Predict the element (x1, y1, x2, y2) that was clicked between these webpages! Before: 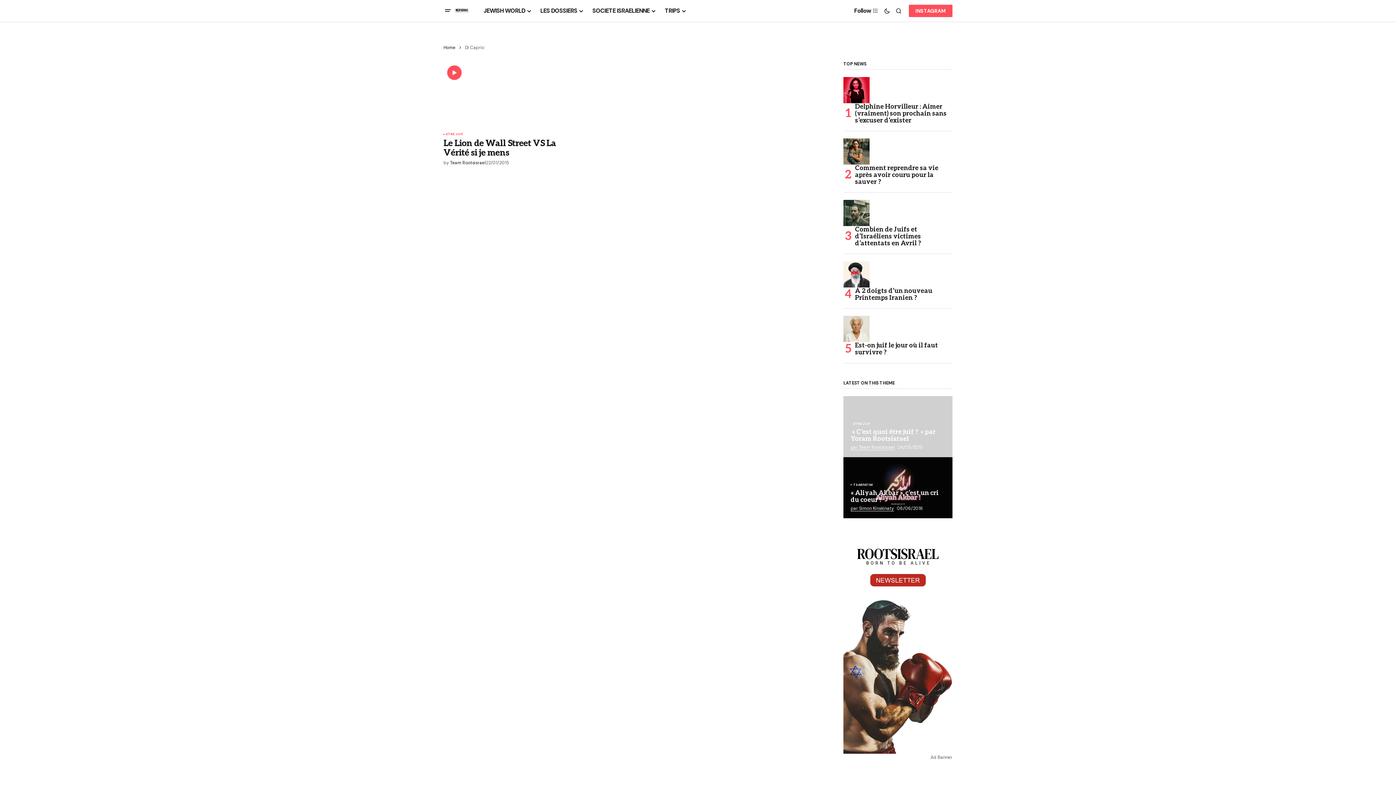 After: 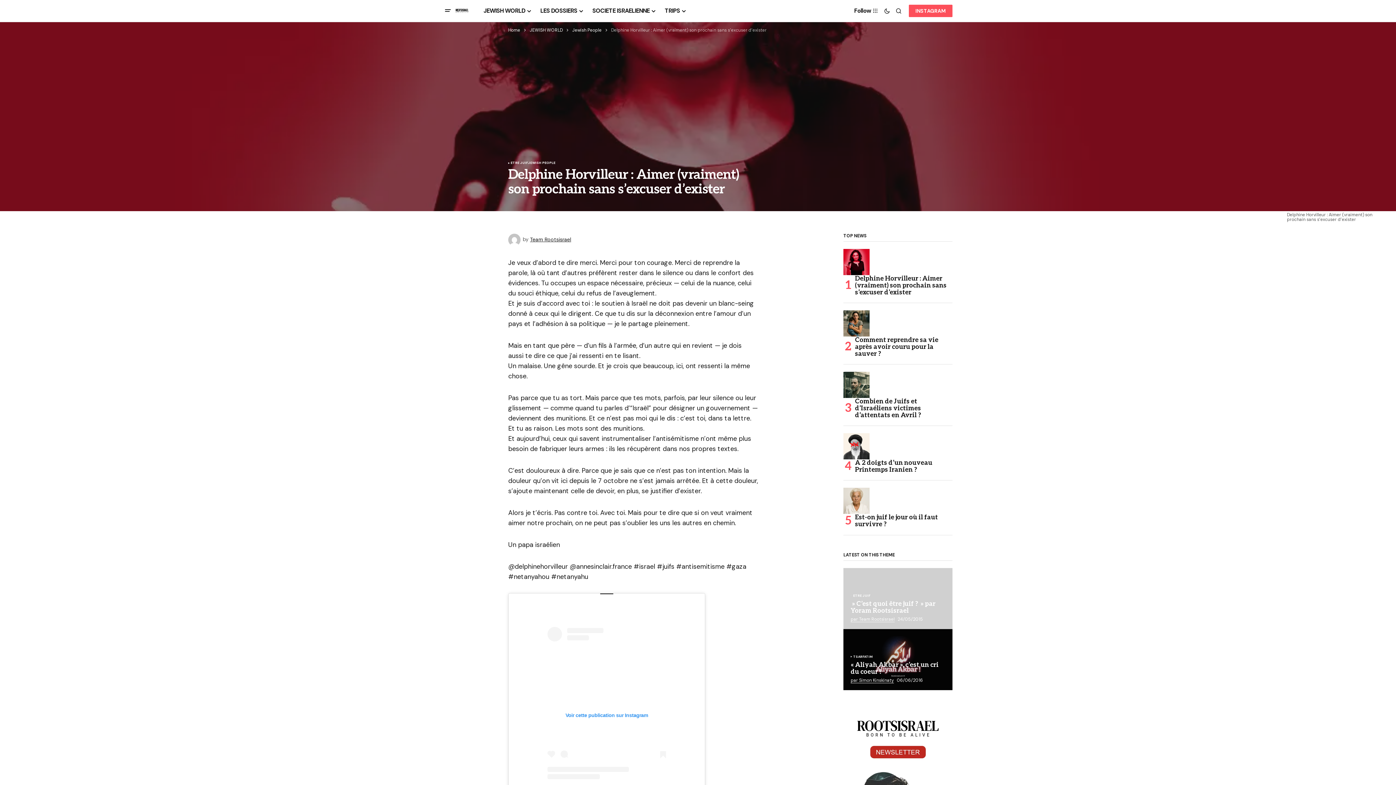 Action: bbox: (843, 77, 869, 103) label: Delphine Horvilleur : Aimer (vraiment) son prochain sans s’excuser d’exister